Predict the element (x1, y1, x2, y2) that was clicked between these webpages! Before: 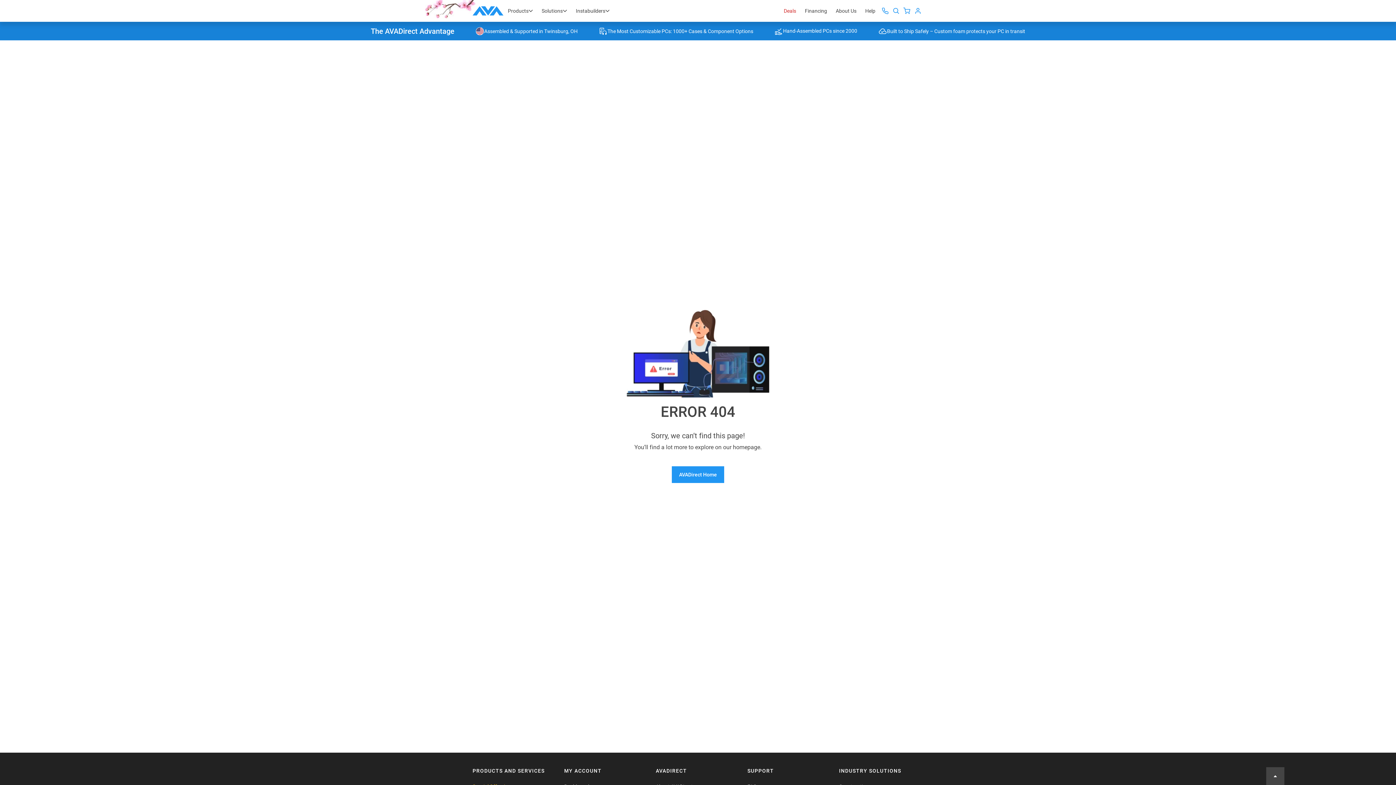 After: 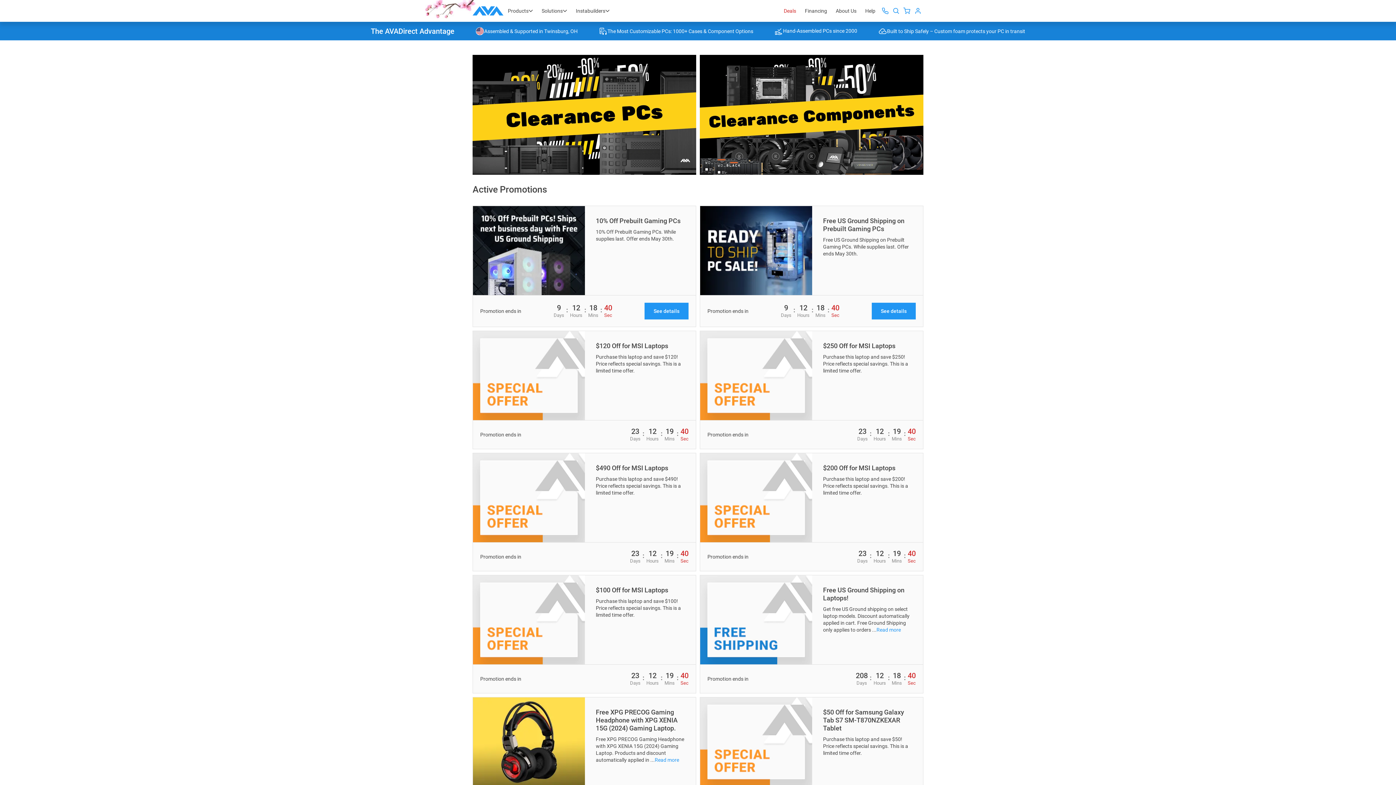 Action: label: Deals bbox: (779, 0, 800, 21)